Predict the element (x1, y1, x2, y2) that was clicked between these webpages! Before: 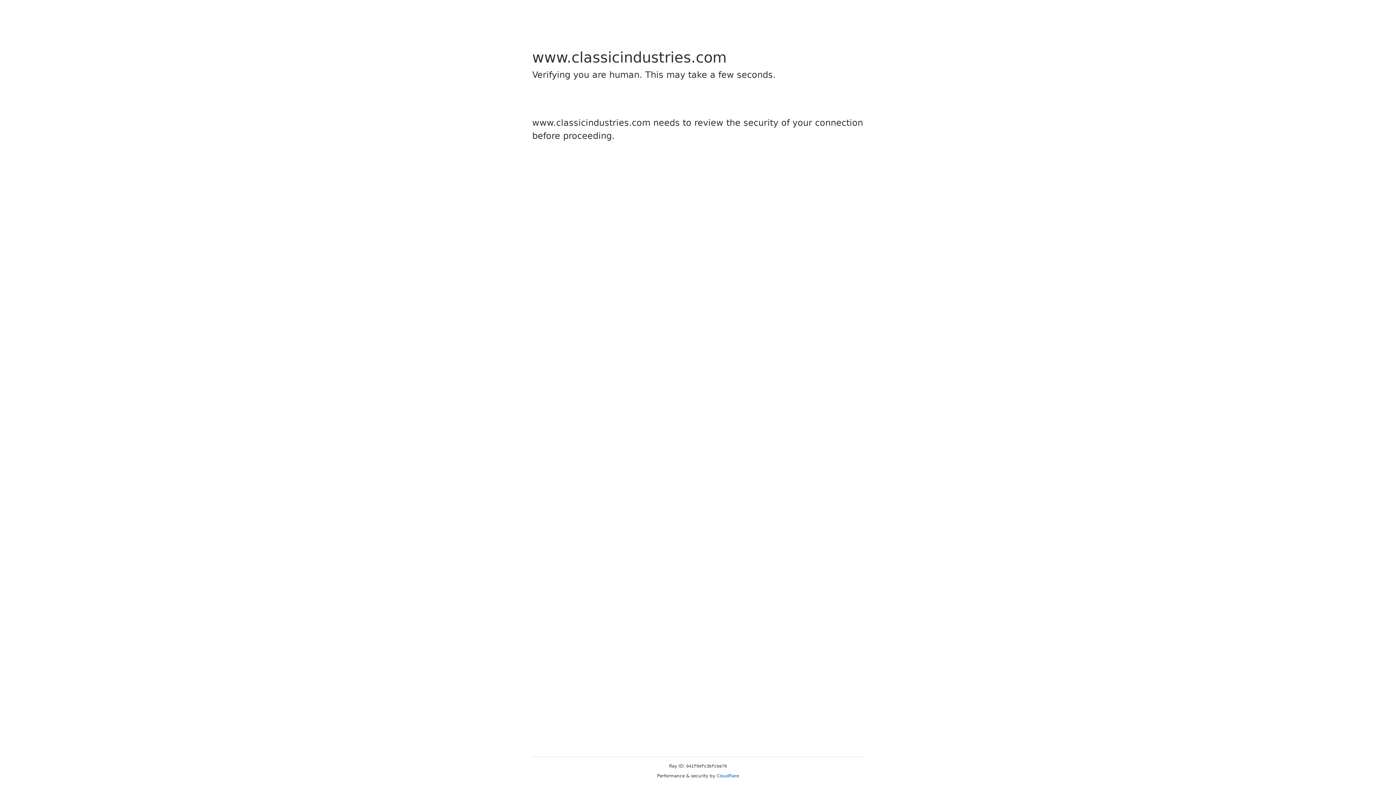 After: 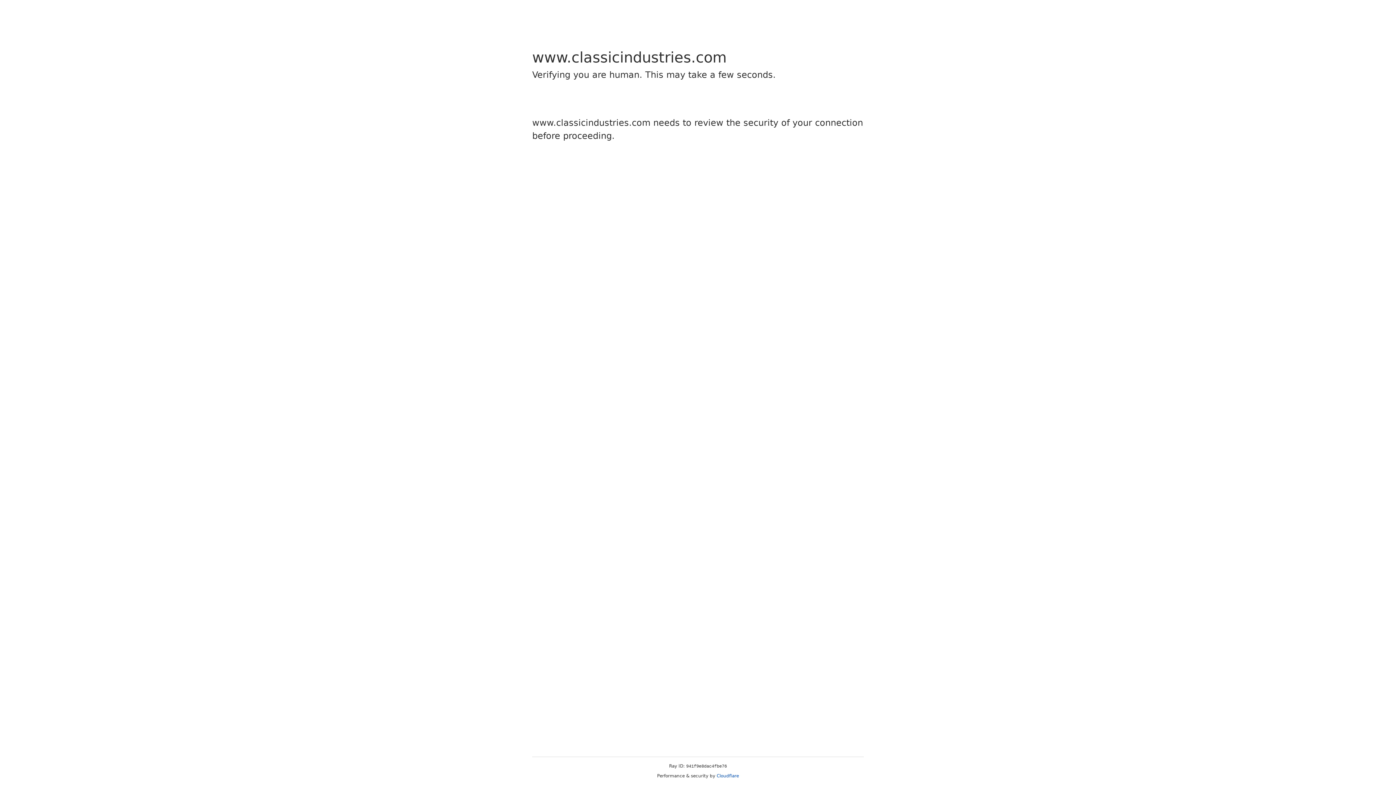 Action: label: Cloudflare bbox: (716, 773, 739, 778)